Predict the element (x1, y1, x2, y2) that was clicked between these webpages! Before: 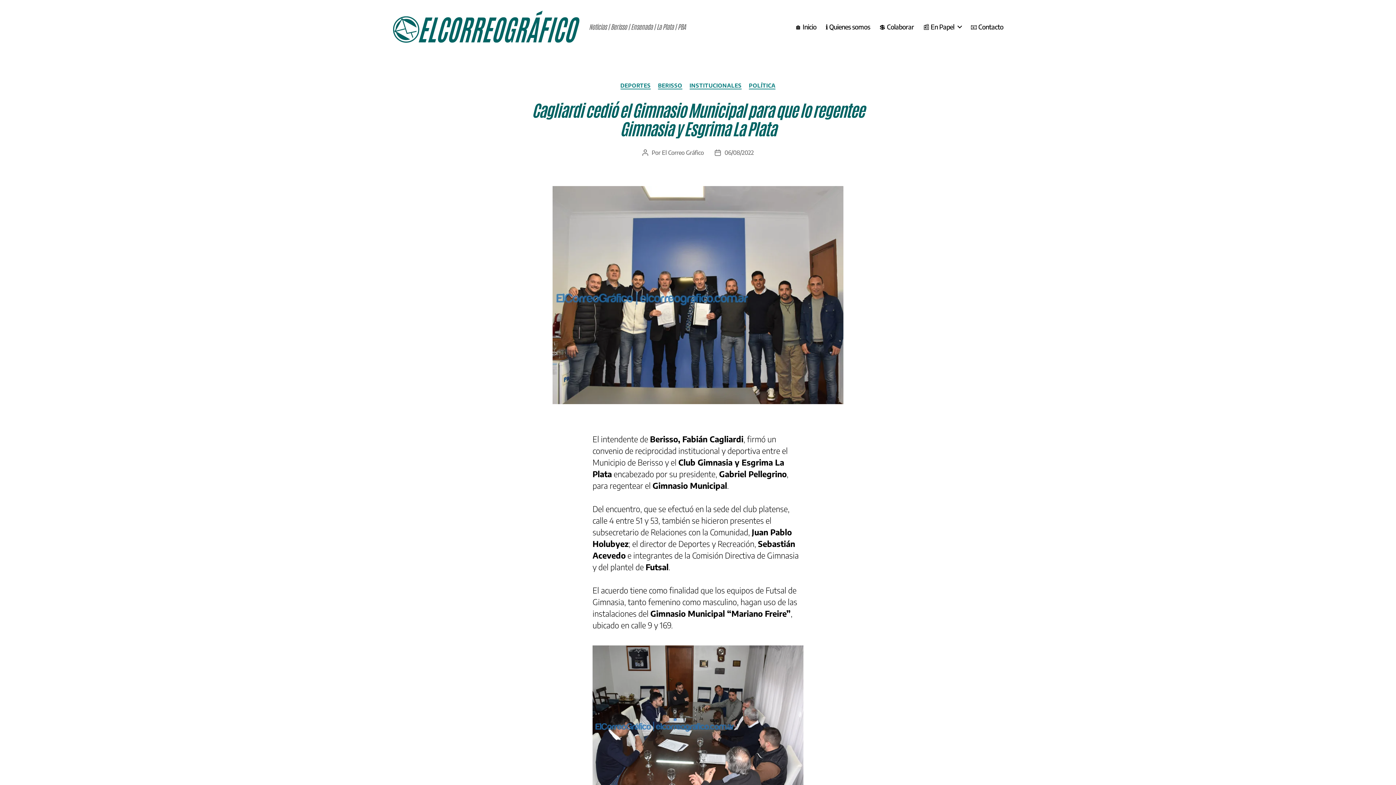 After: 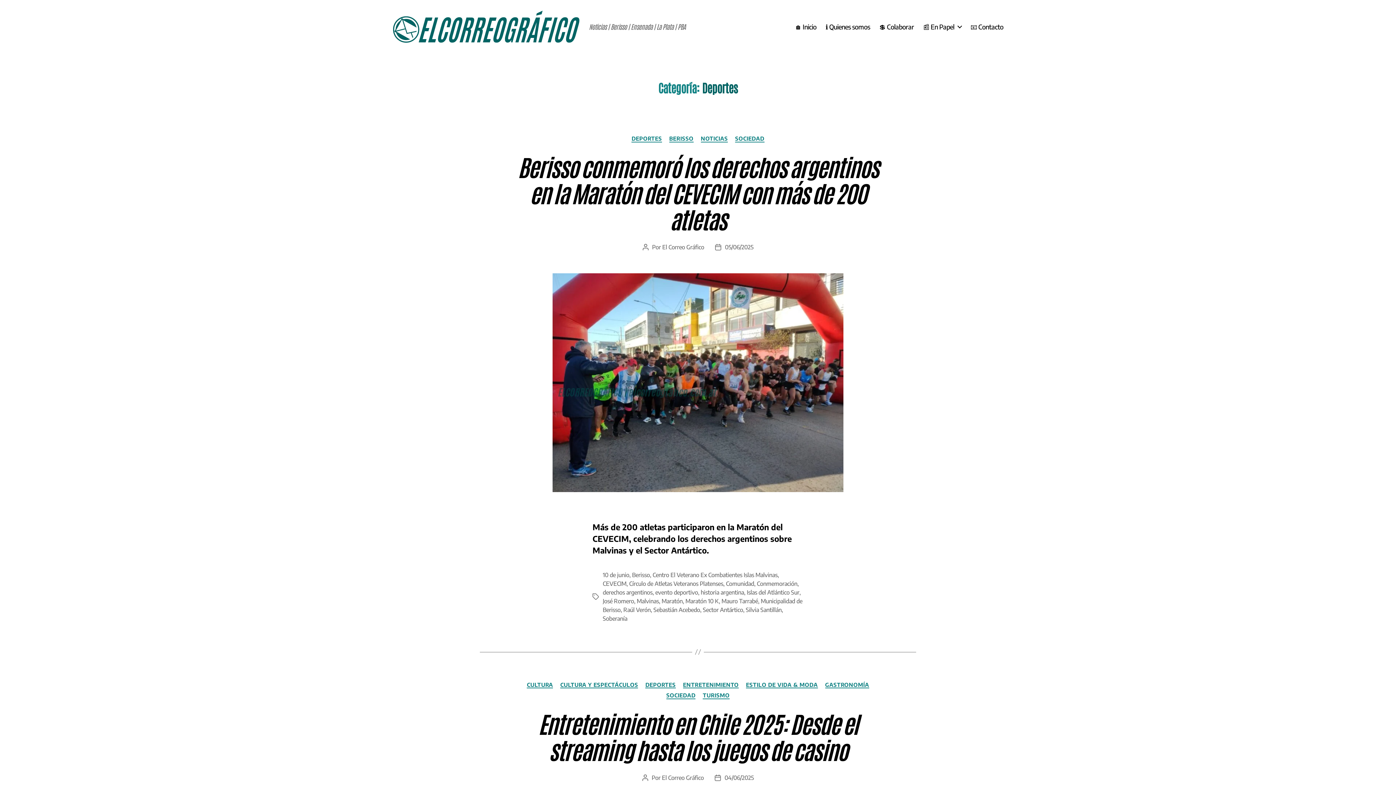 Action: bbox: (620, 82, 650, 89) label: DEPORTES